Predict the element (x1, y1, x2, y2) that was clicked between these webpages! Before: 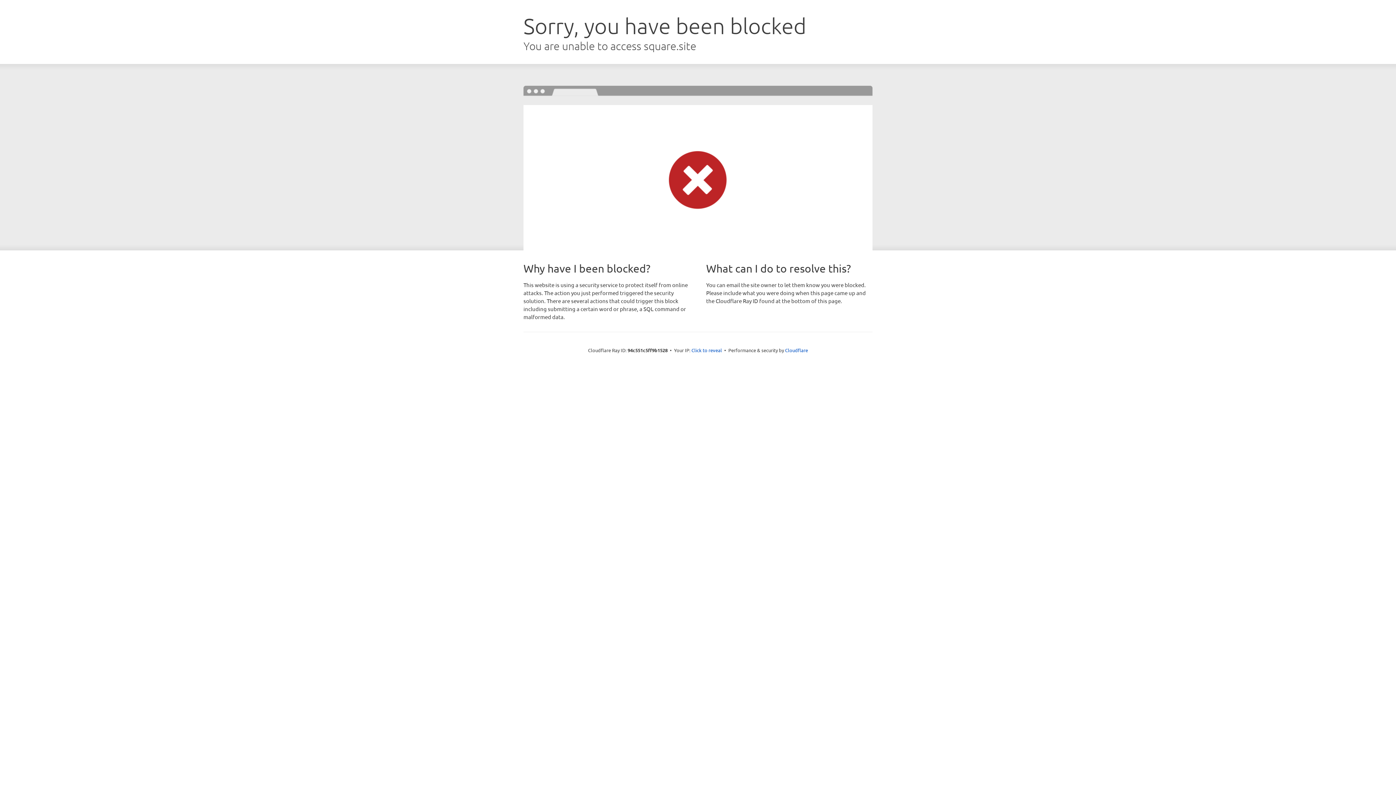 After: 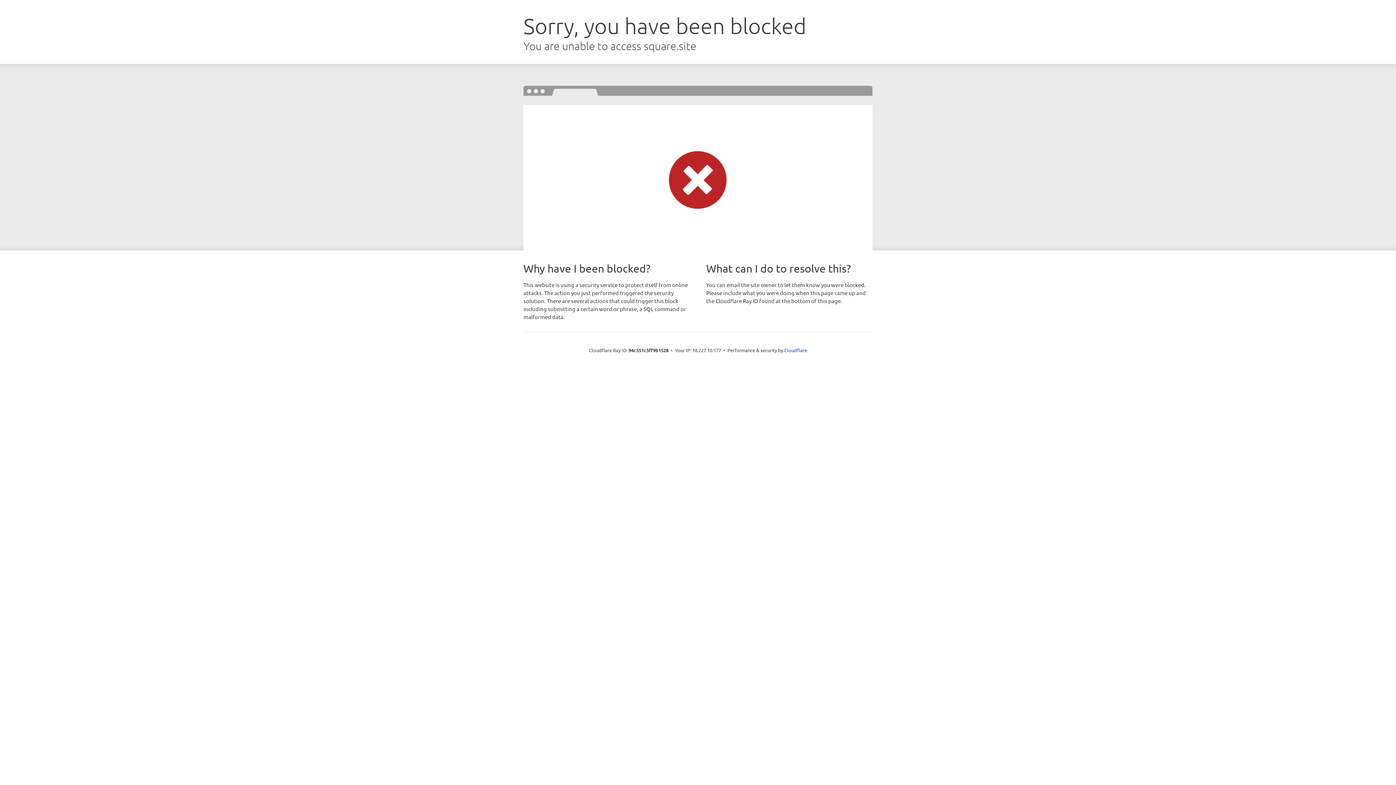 Action: label: Click to reveal bbox: (691, 346, 722, 353)